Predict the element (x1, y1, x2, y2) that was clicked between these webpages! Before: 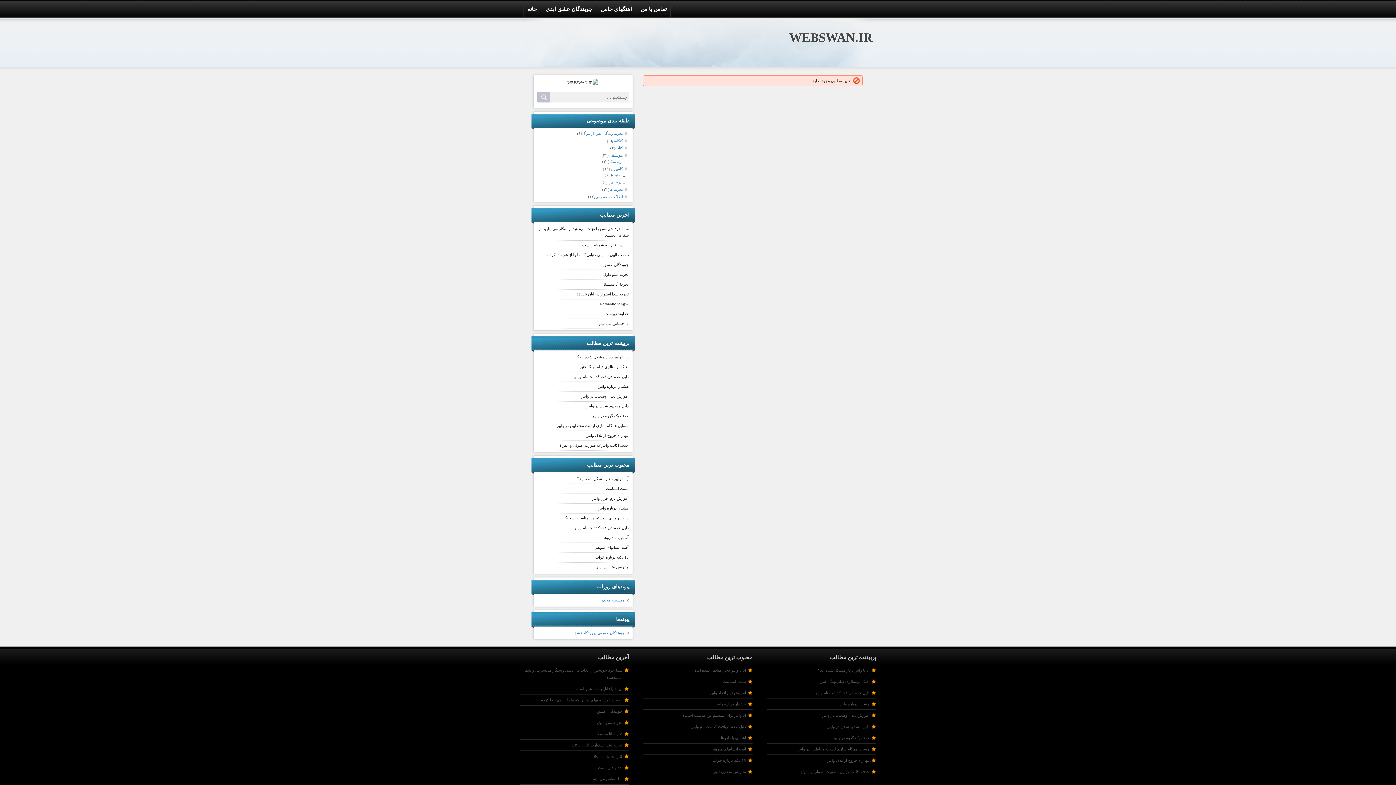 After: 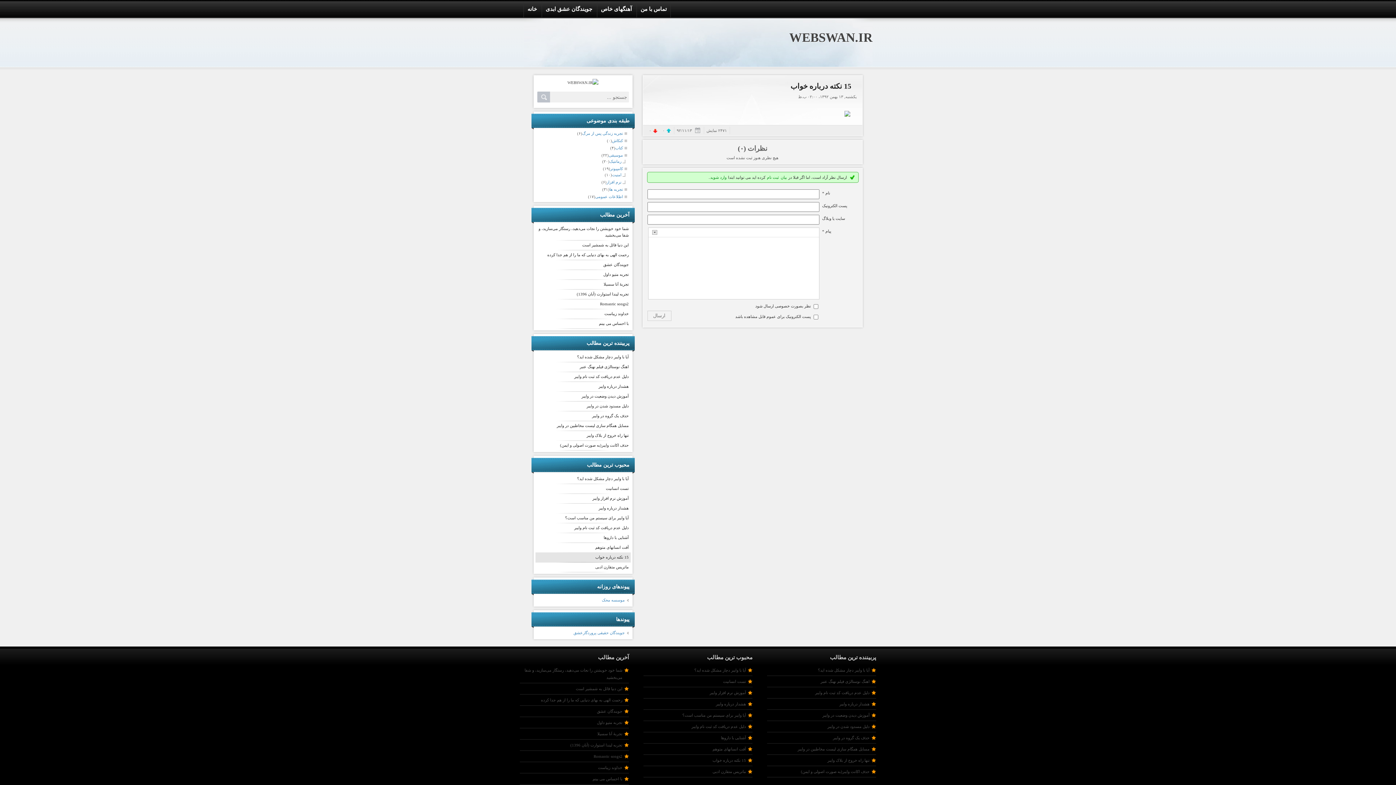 Action: bbox: (595, 555, 628, 559) label: 15 نکته درباره خواب